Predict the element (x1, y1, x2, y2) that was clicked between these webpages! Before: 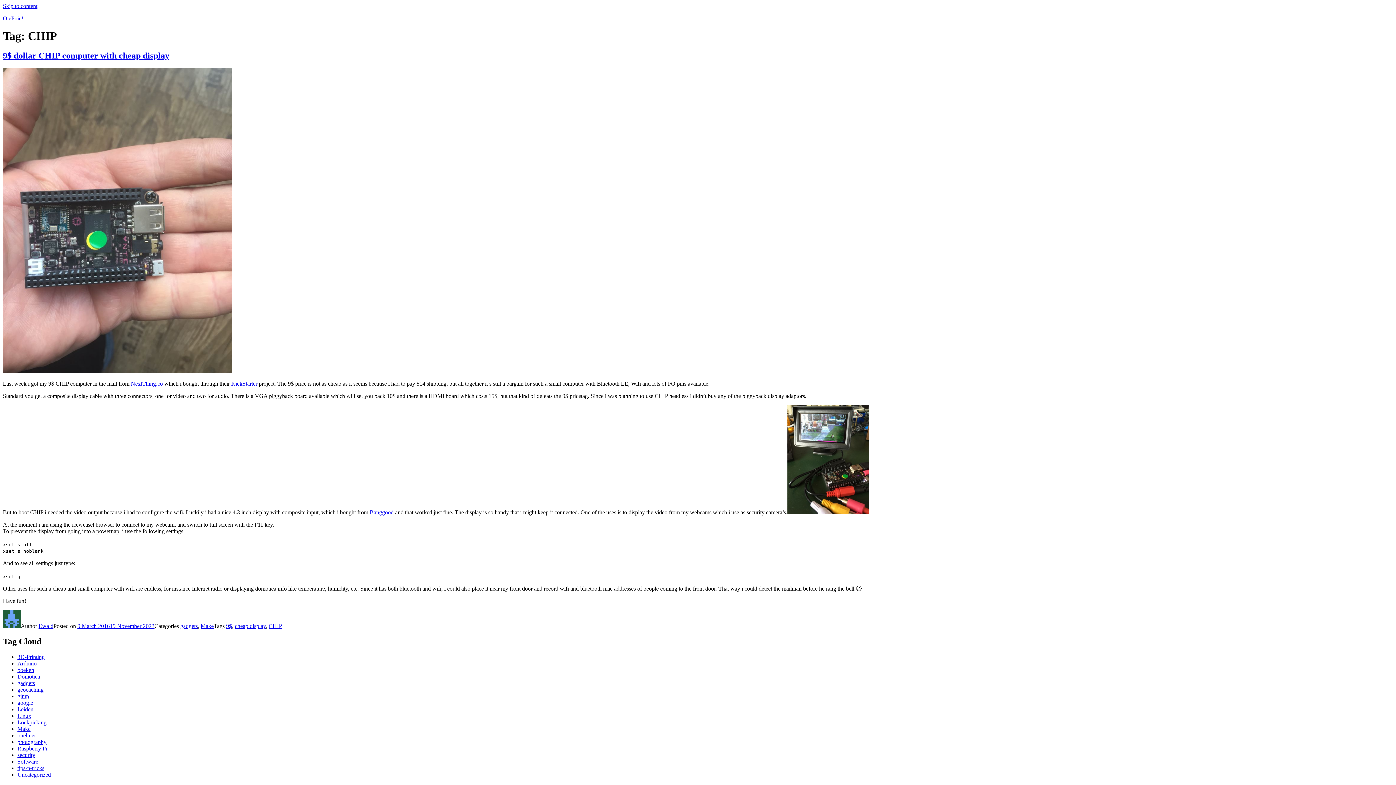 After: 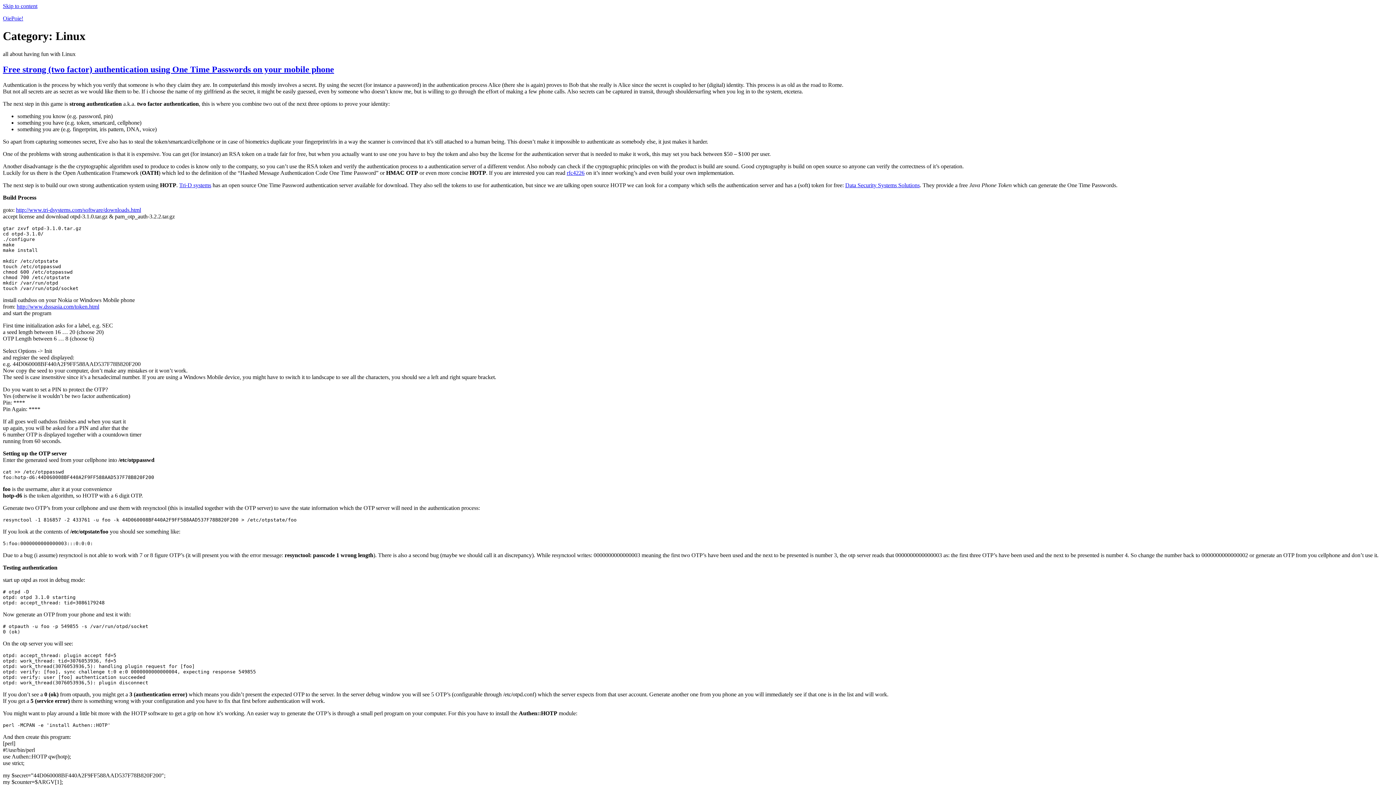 Action: label: Linux bbox: (17, 712, 31, 719)